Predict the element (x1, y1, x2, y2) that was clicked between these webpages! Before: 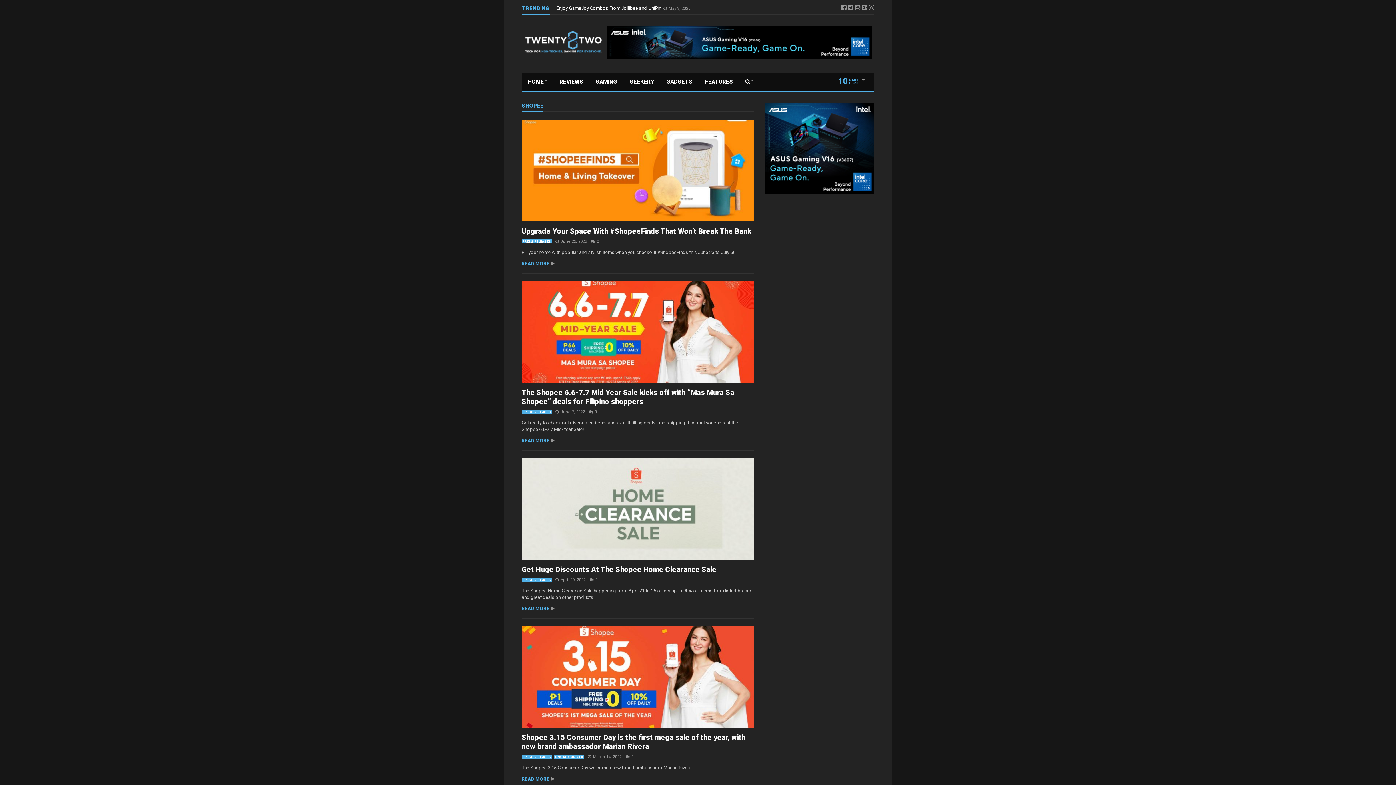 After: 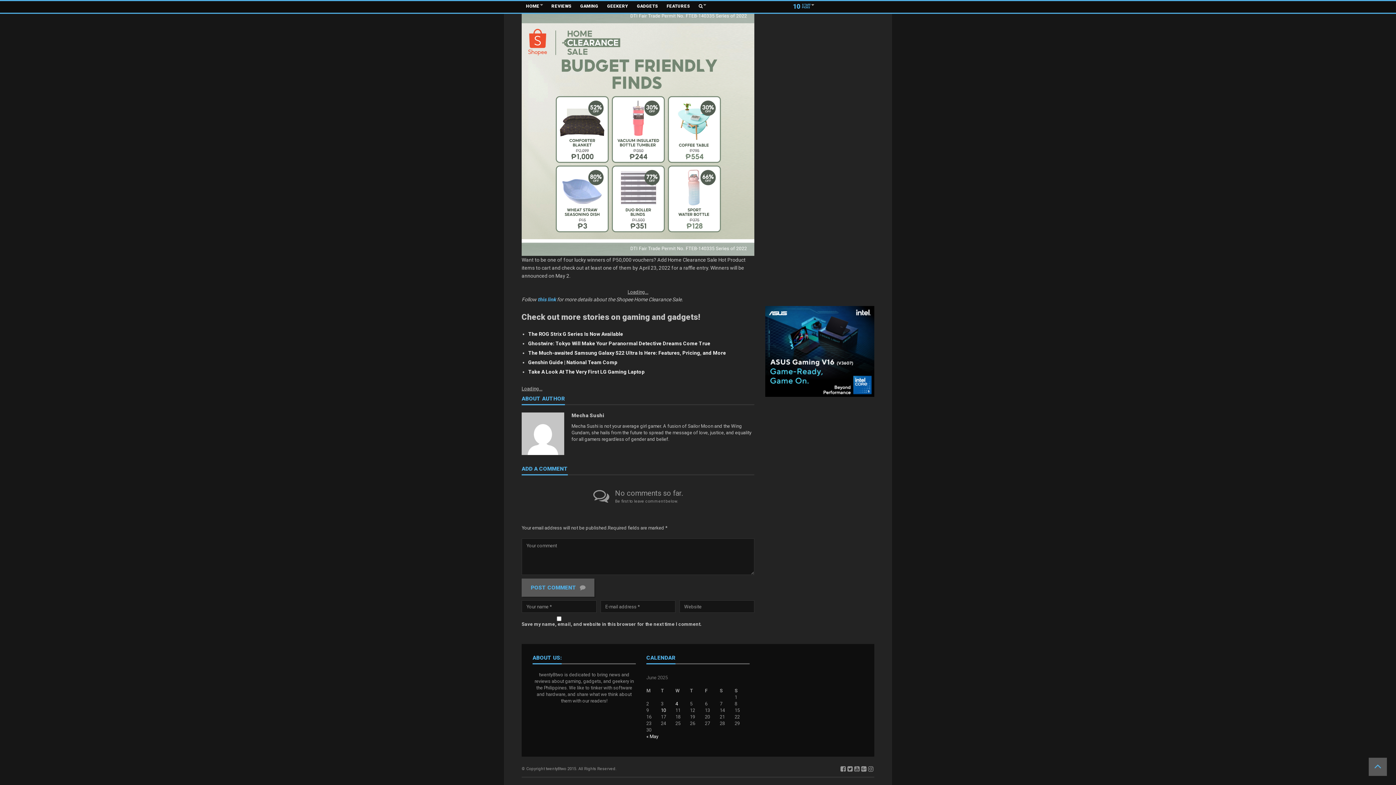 Action: bbox: (586, 577, 597, 582) label: 0